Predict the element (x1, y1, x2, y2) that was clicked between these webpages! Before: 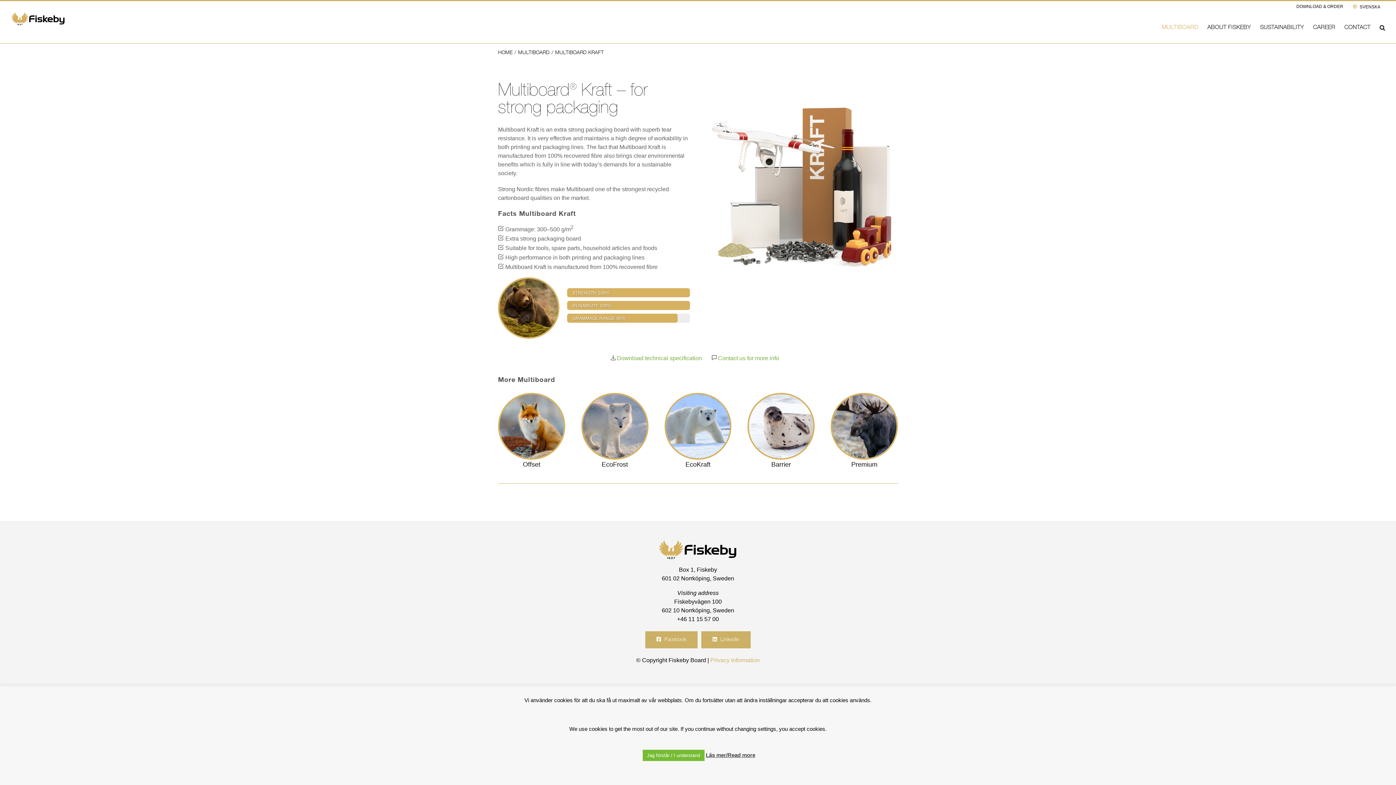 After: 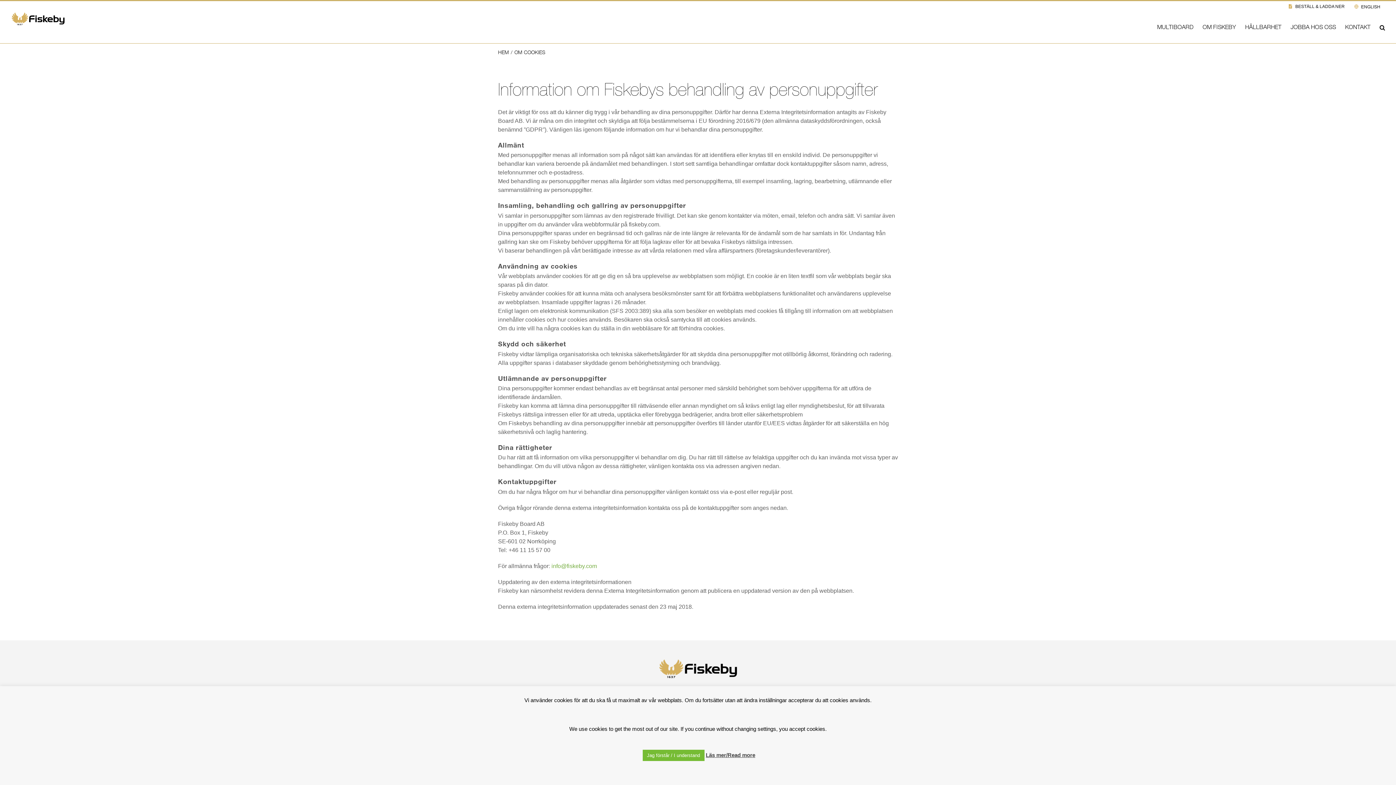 Action: label: Läs mer/Read more bbox: (706, 751, 755, 760)